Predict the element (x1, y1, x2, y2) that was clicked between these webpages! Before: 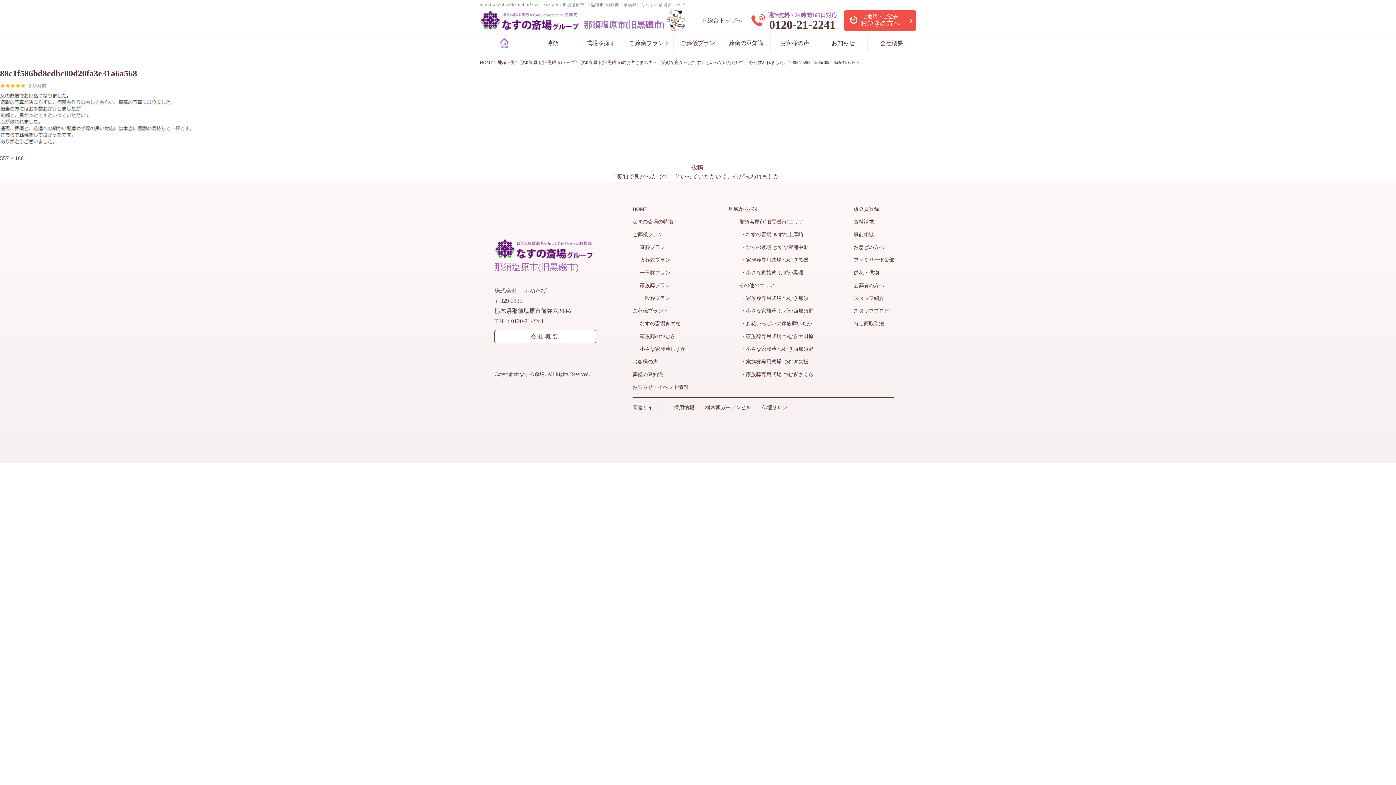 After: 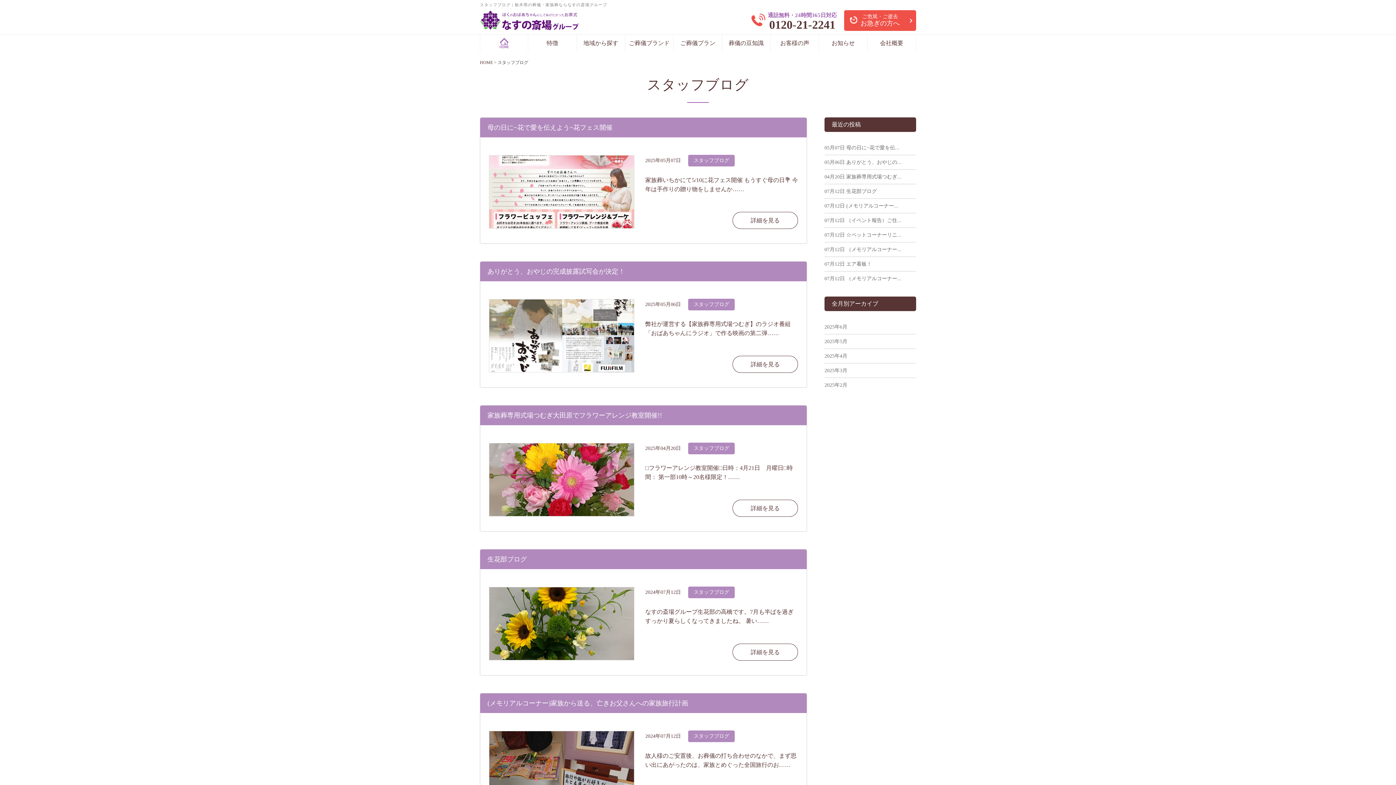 Action: bbox: (853, 304, 889, 317) label: スタッフブログ